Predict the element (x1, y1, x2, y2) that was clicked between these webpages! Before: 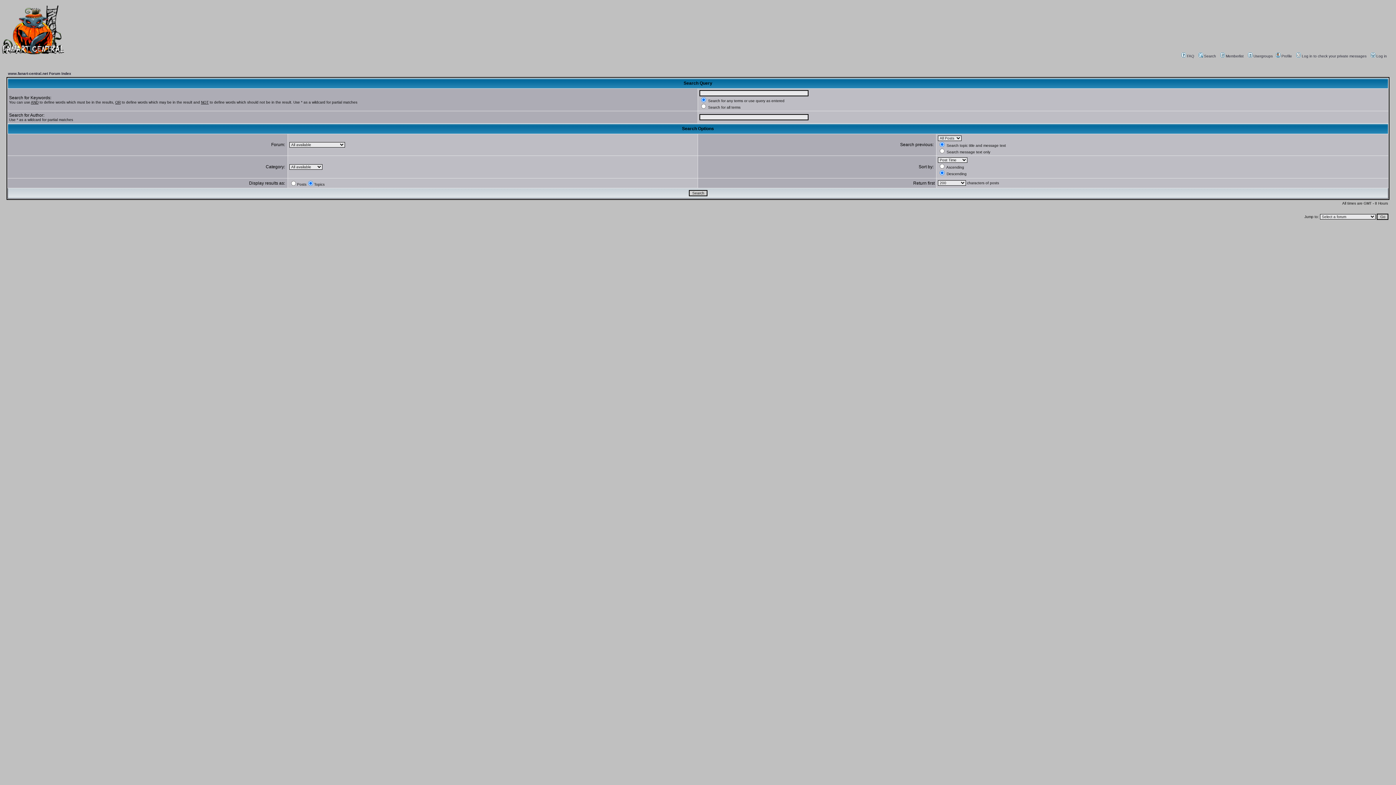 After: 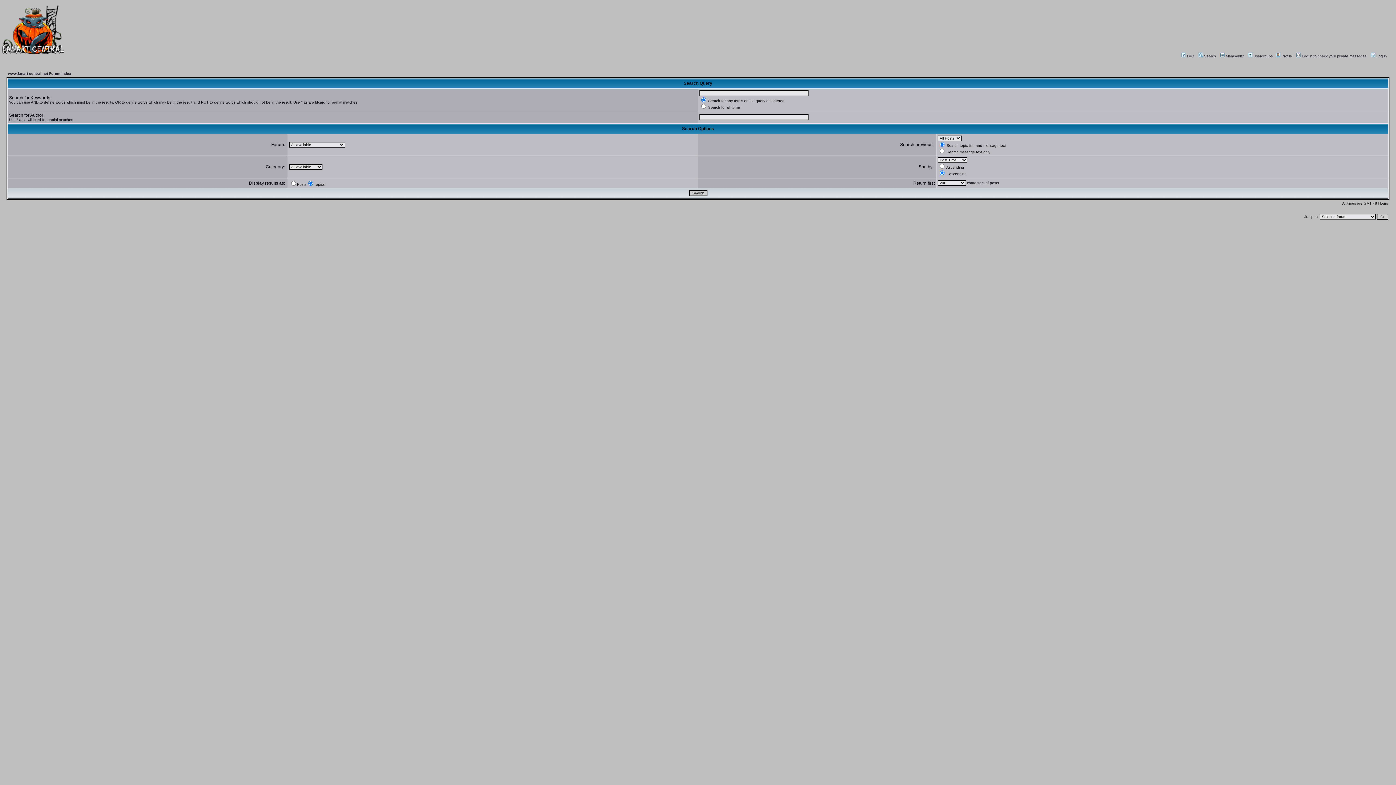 Action: label: Search bbox: (1197, 54, 1216, 58)